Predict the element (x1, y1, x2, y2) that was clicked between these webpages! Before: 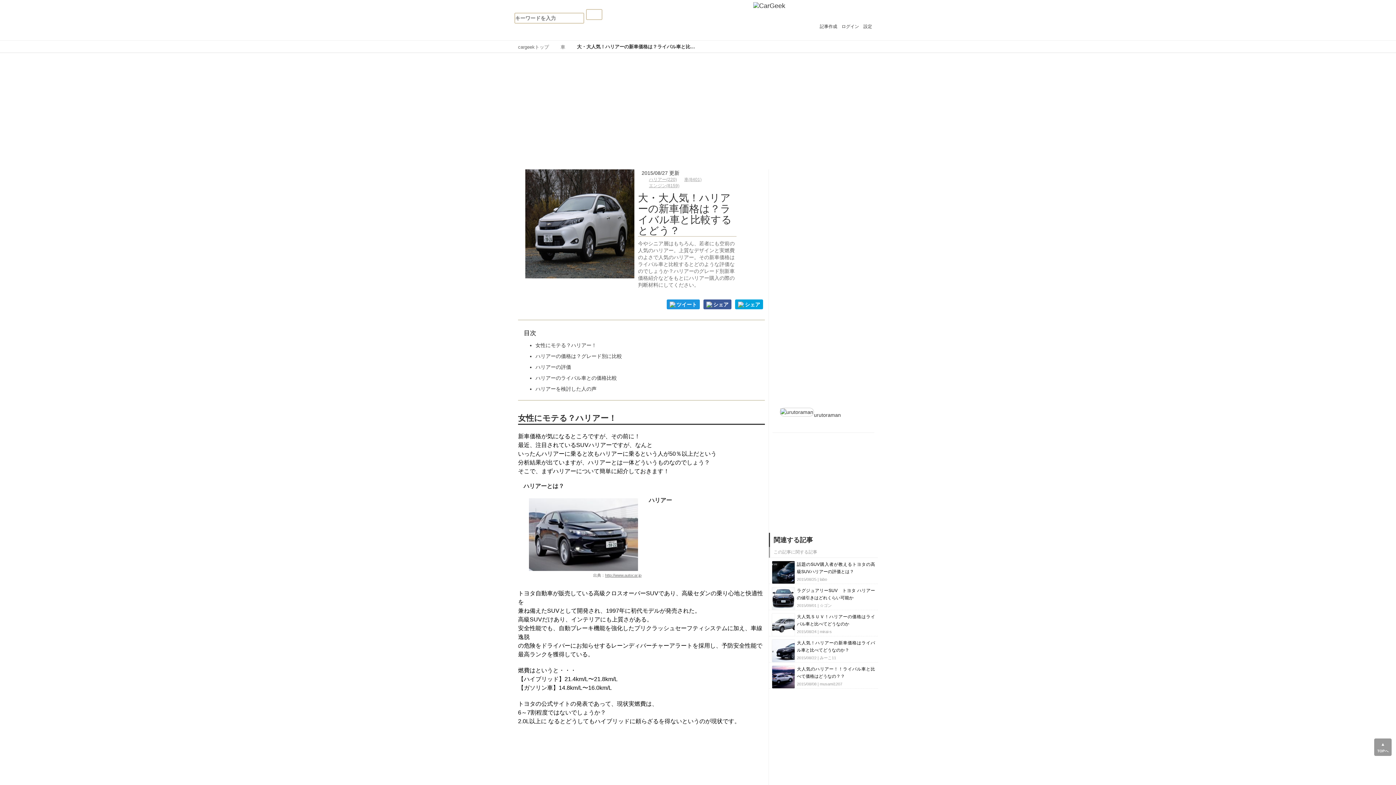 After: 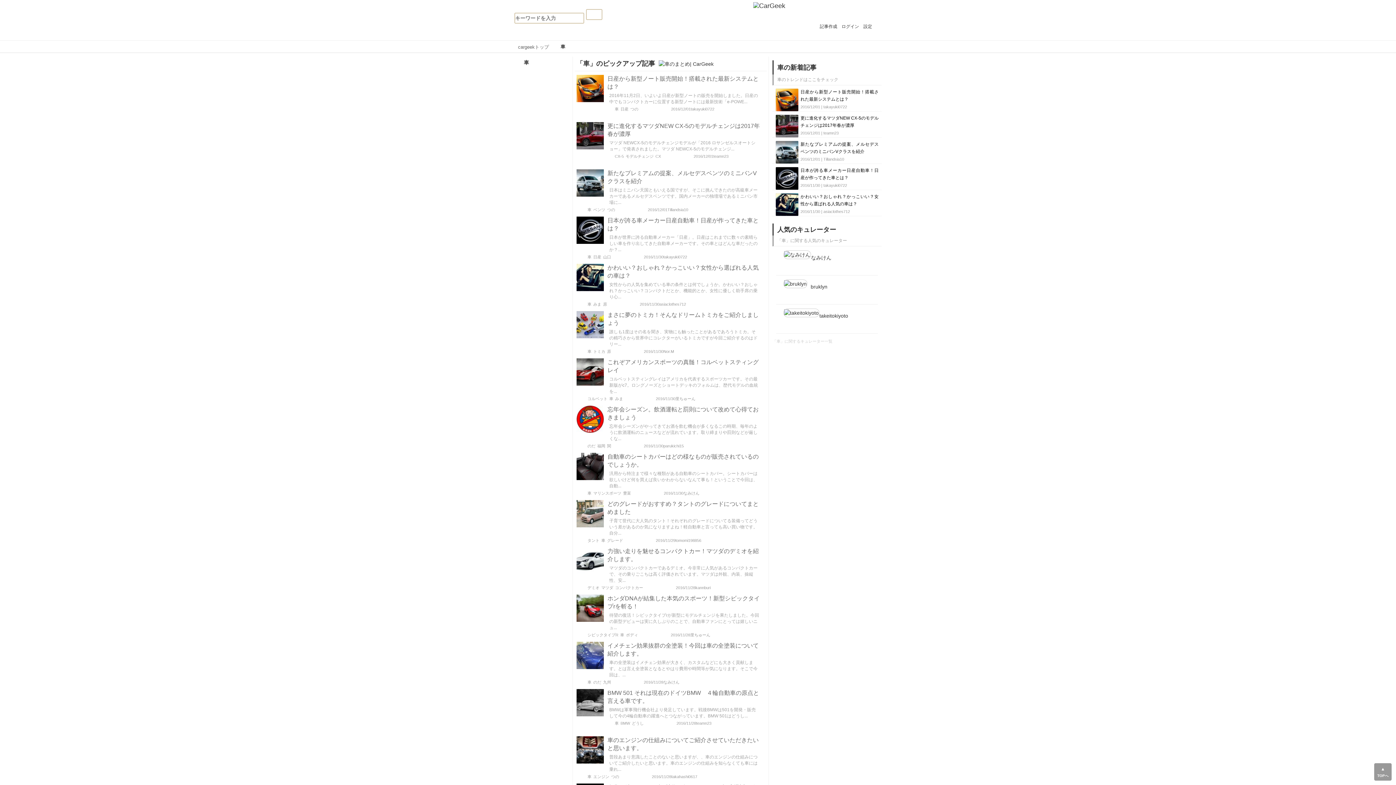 Action: label: 車 bbox: (557, 43, 573, 55)